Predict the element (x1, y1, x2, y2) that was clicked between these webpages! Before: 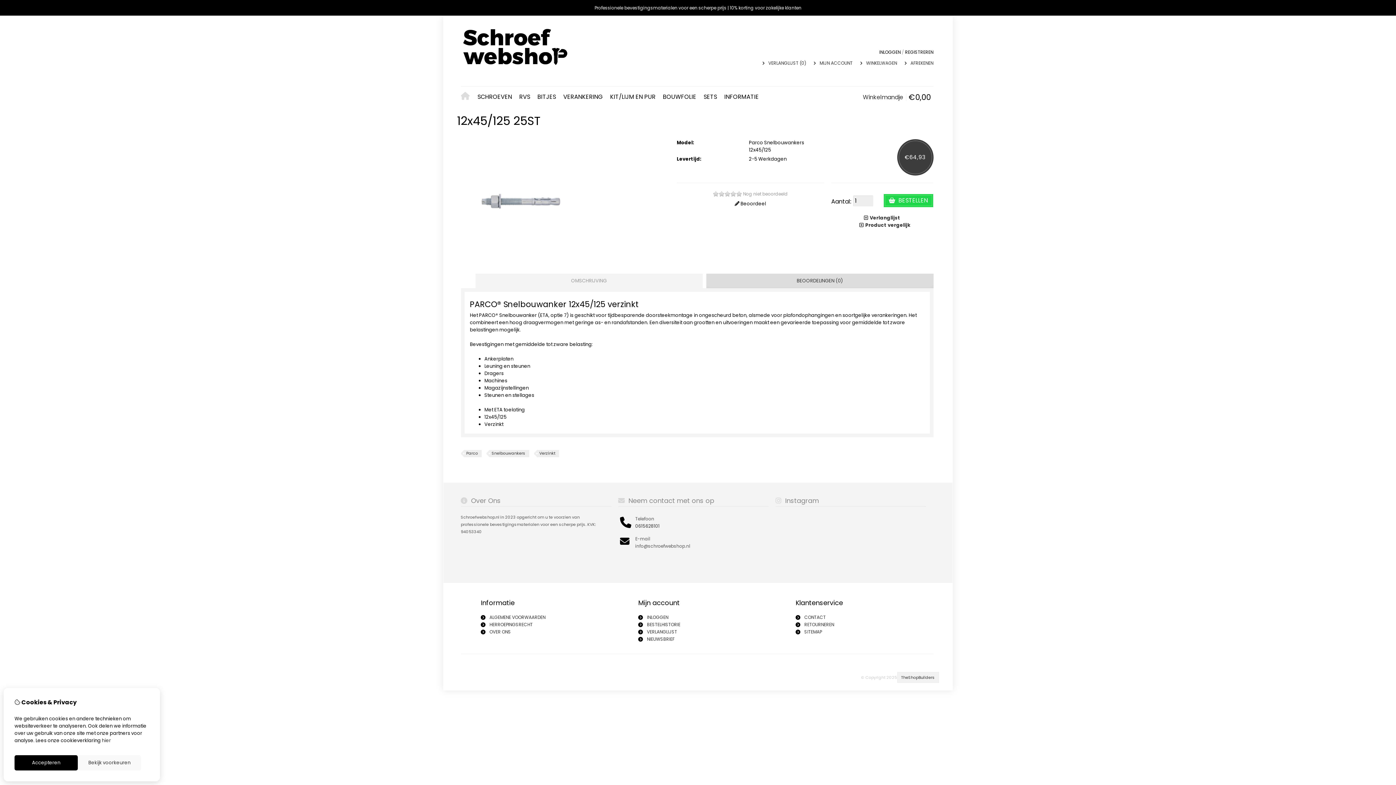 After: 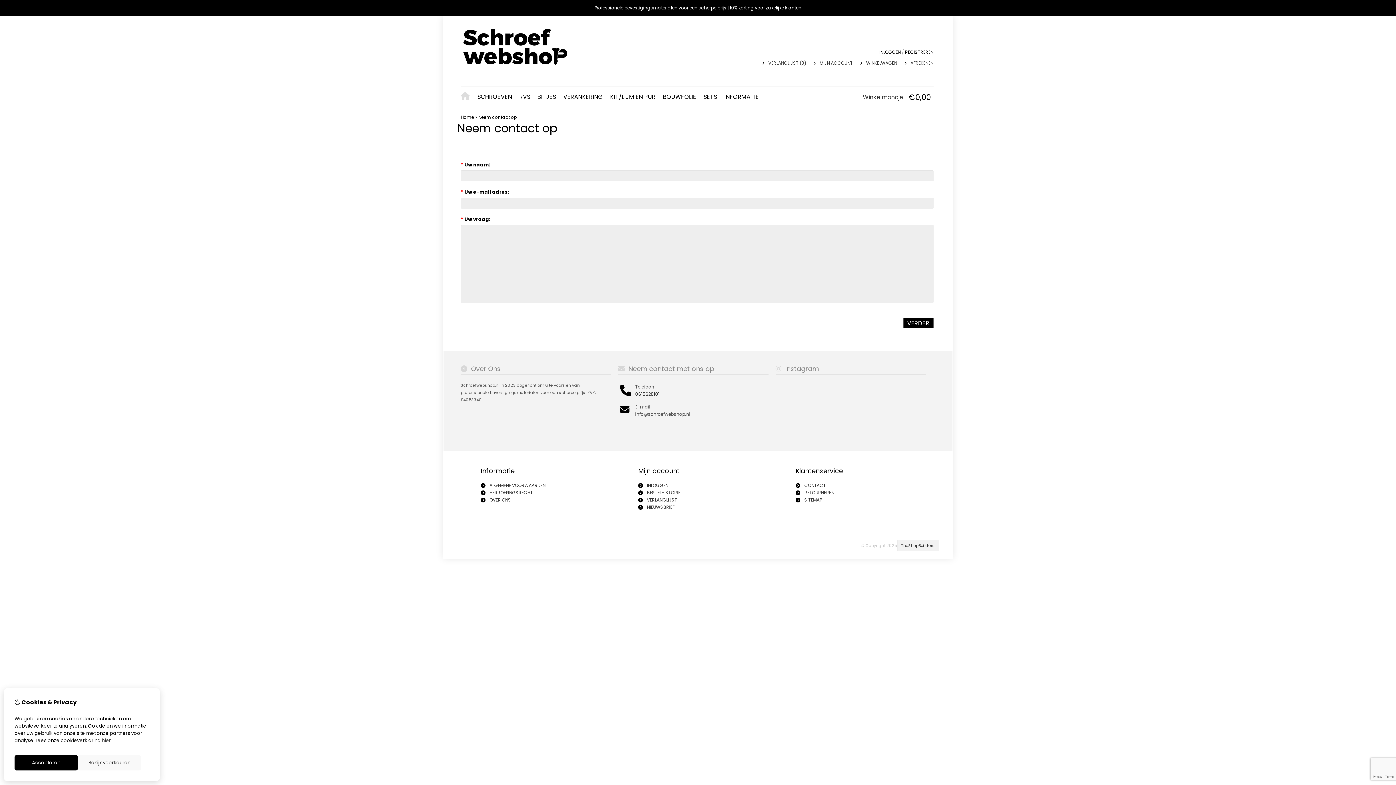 Action: bbox: (804, 614, 826, 620) label: CONTACT